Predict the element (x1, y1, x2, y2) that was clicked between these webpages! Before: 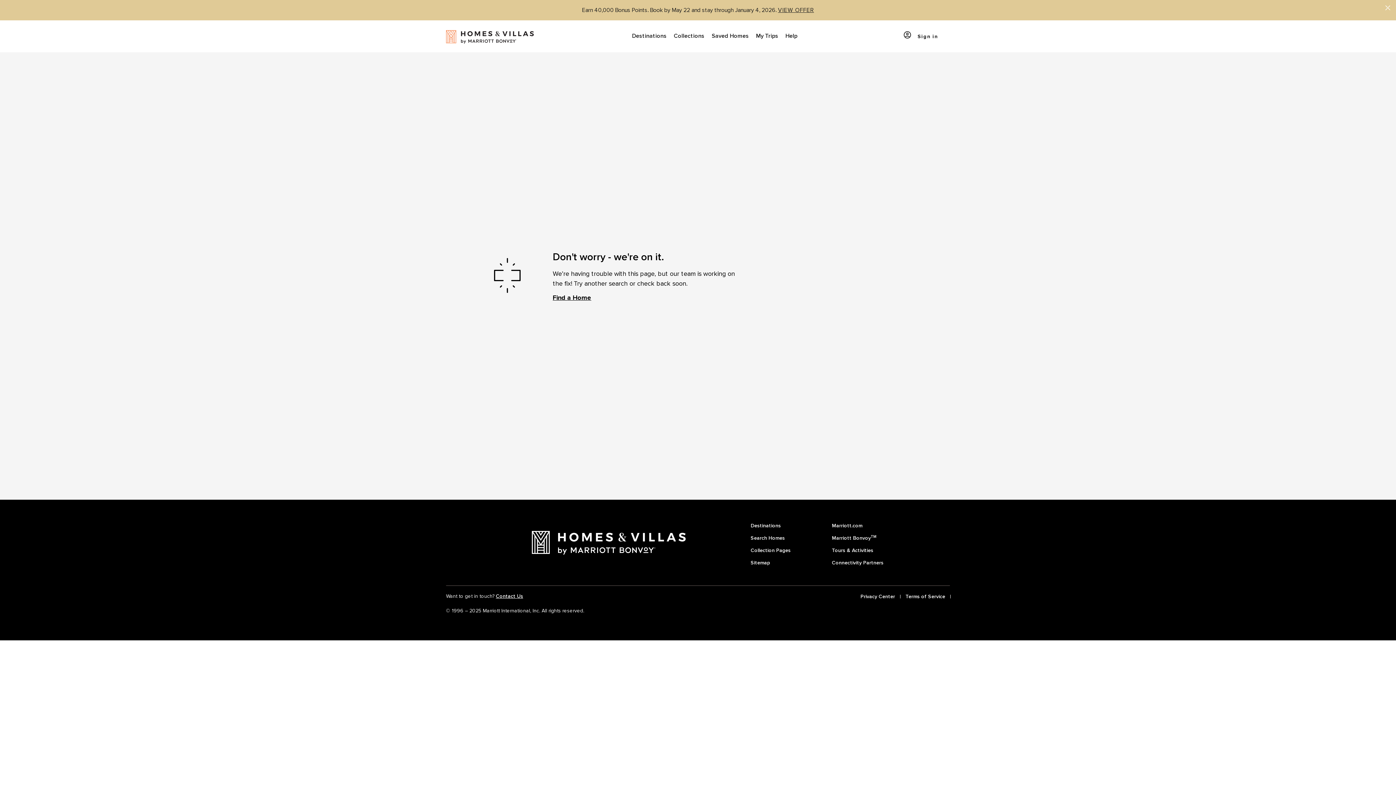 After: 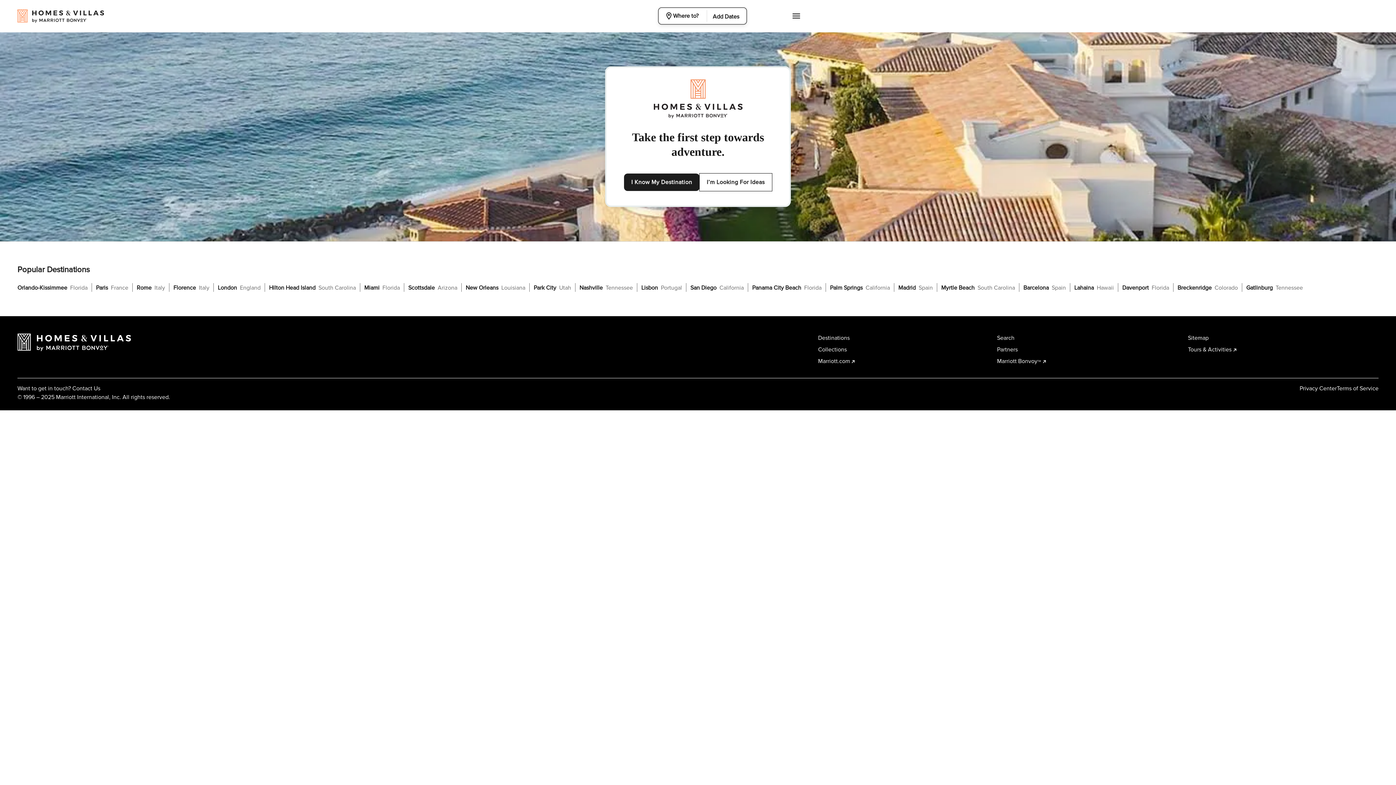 Action: label: Find a Home bbox: (552, 292, 591, 302)